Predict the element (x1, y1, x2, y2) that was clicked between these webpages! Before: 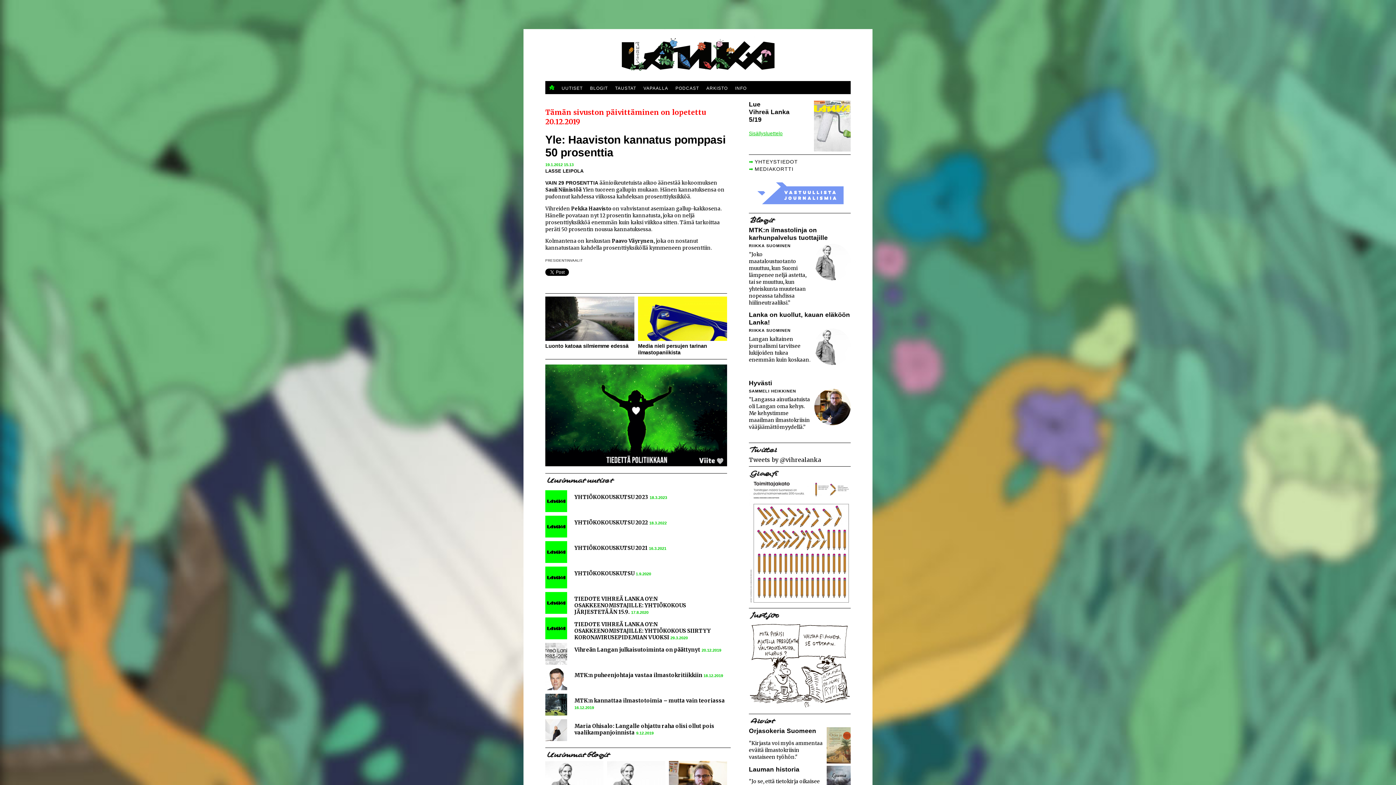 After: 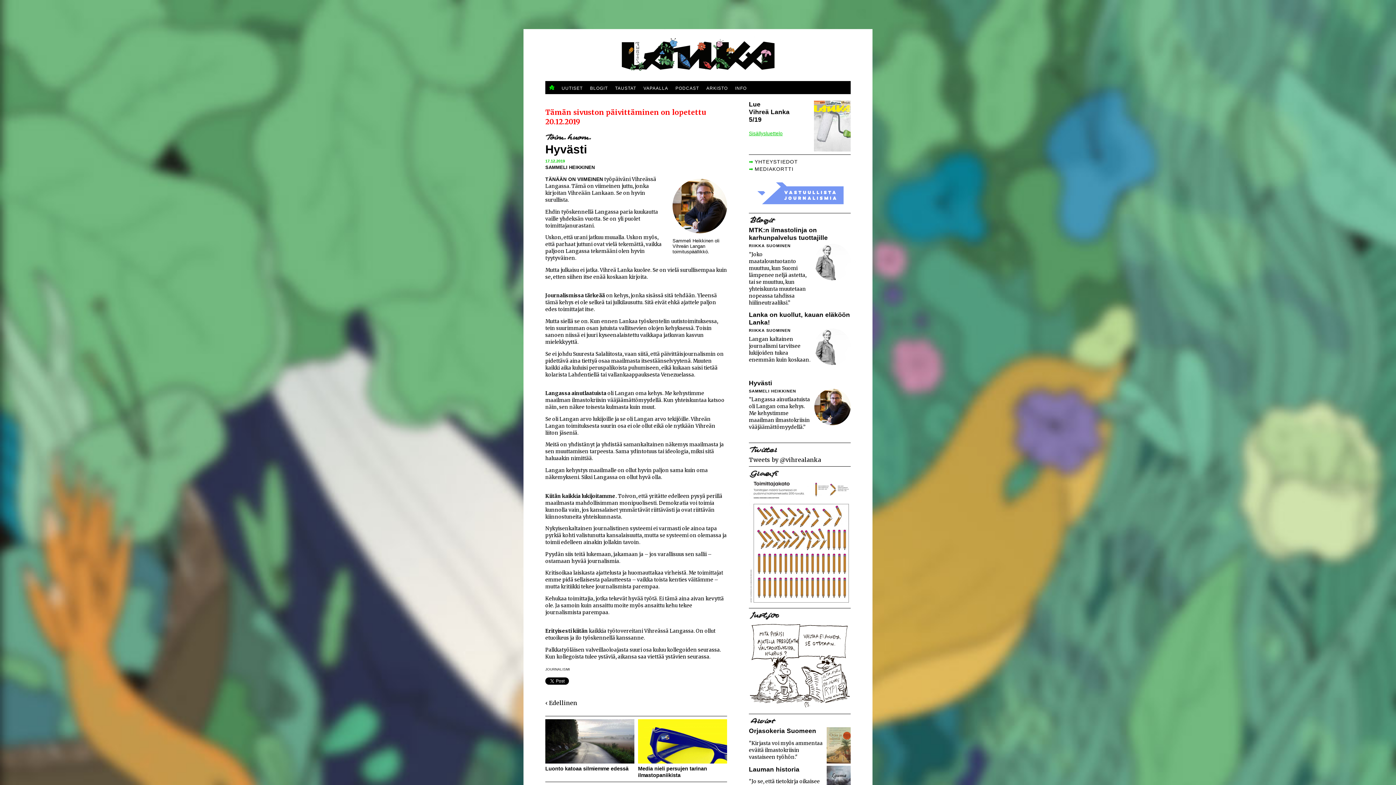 Action: label: Hyvästi bbox: (749, 379, 772, 386)